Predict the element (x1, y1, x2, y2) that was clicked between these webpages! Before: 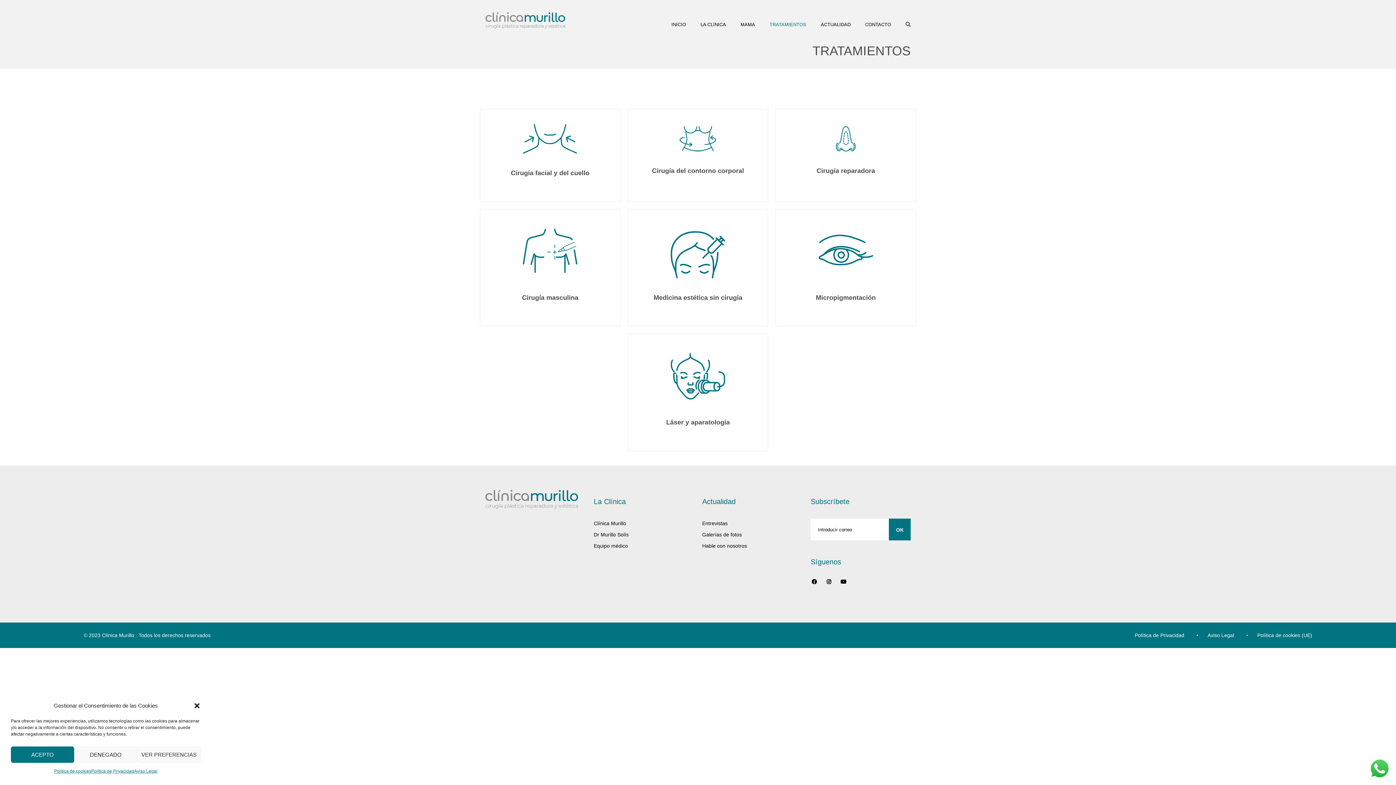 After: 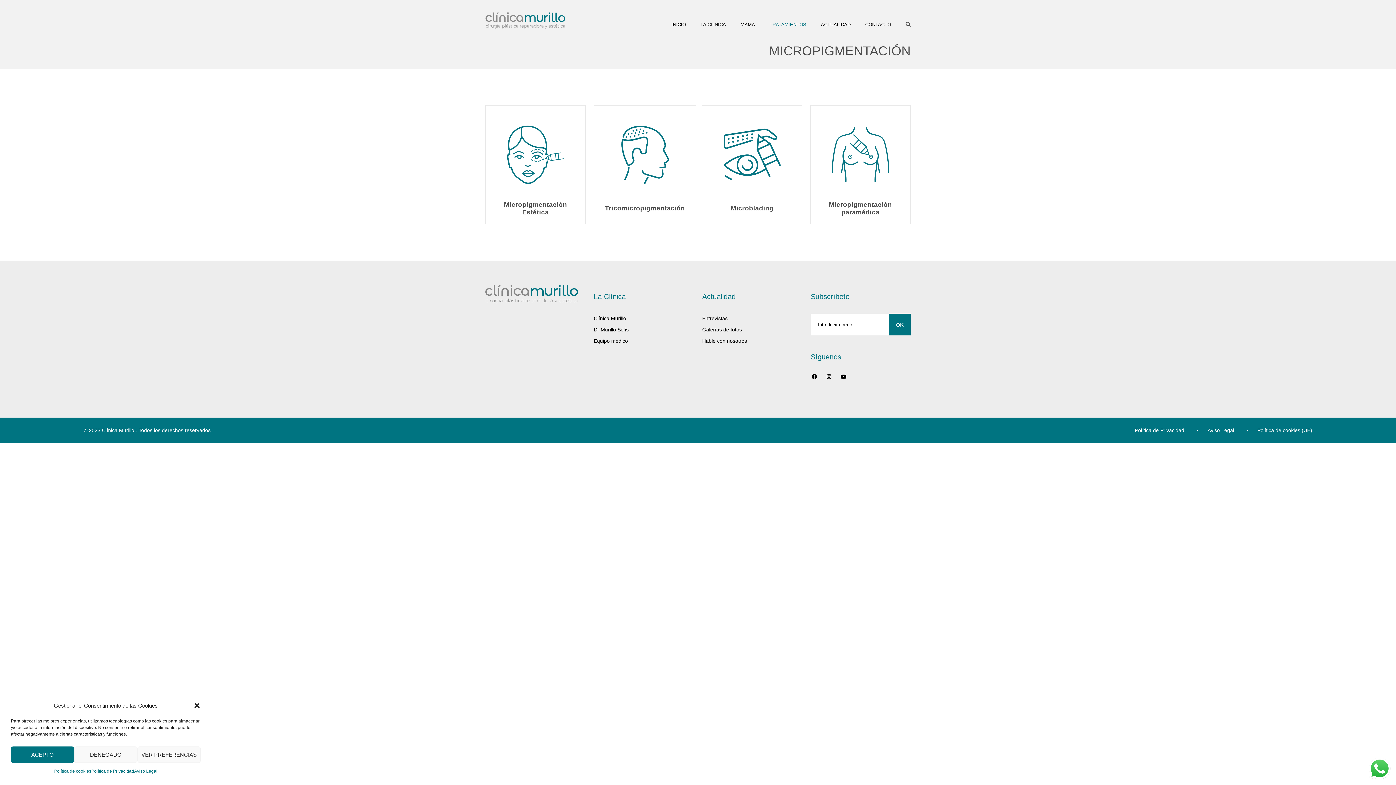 Action: bbox: (816, 294, 876, 301) label: Micropigmentación